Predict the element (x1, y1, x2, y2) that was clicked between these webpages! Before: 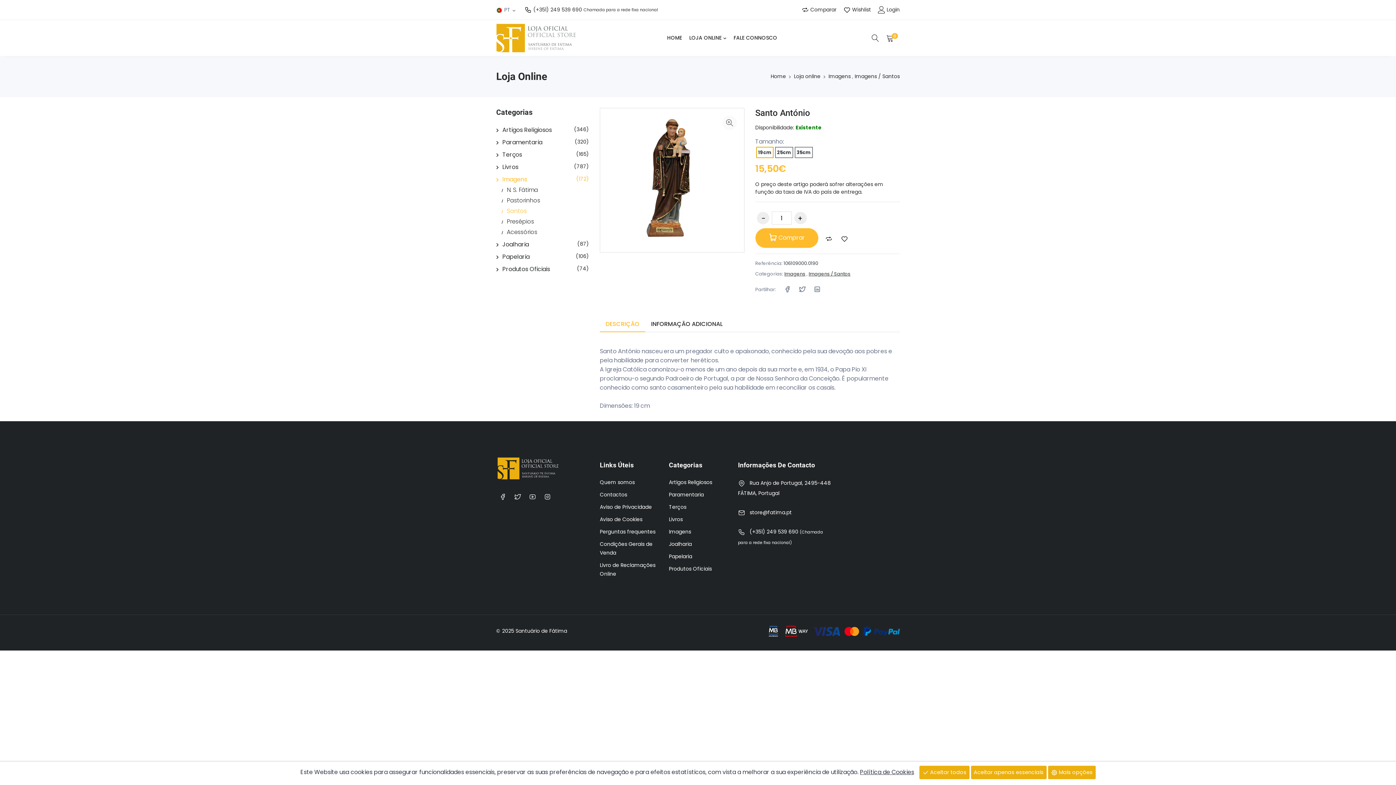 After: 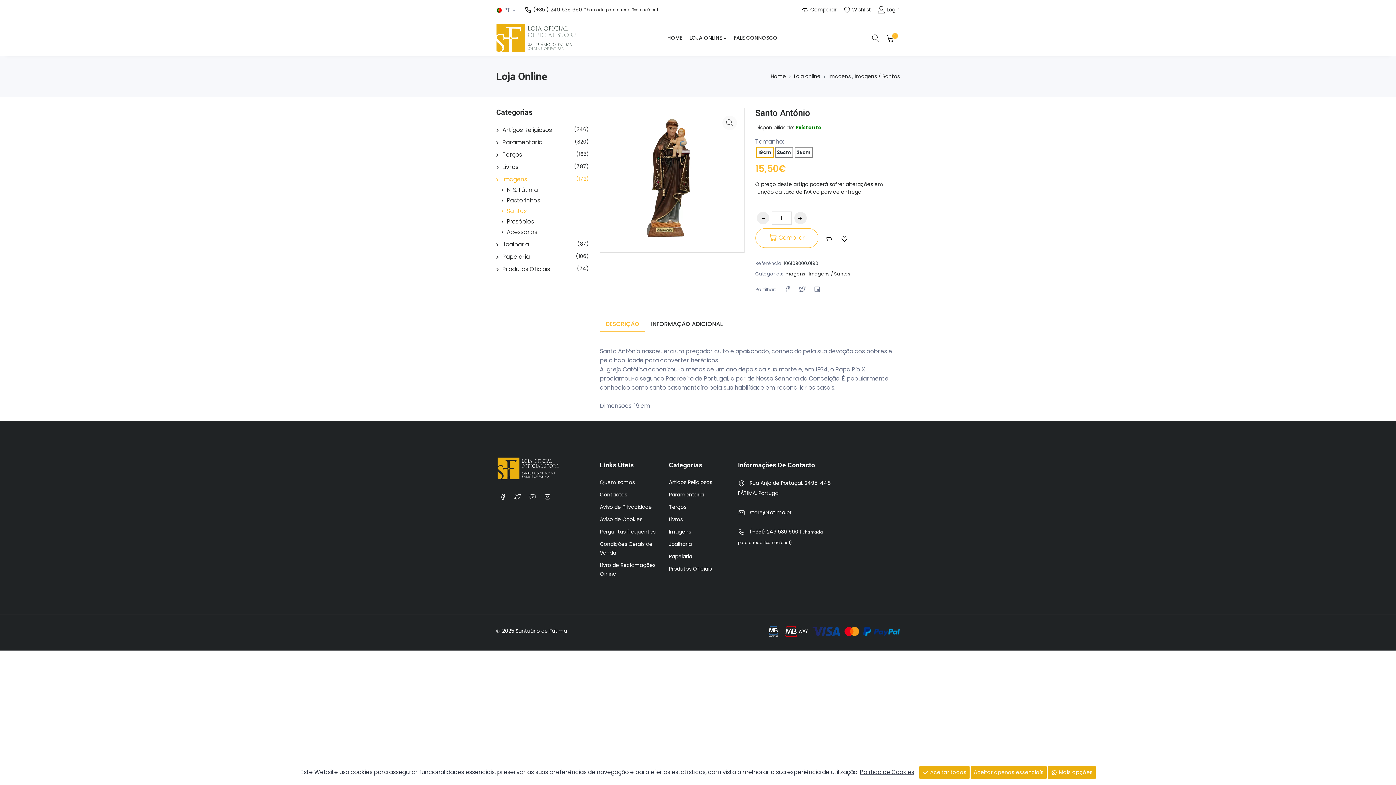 Action: label:  Comprar bbox: (755, 228, 818, 248)